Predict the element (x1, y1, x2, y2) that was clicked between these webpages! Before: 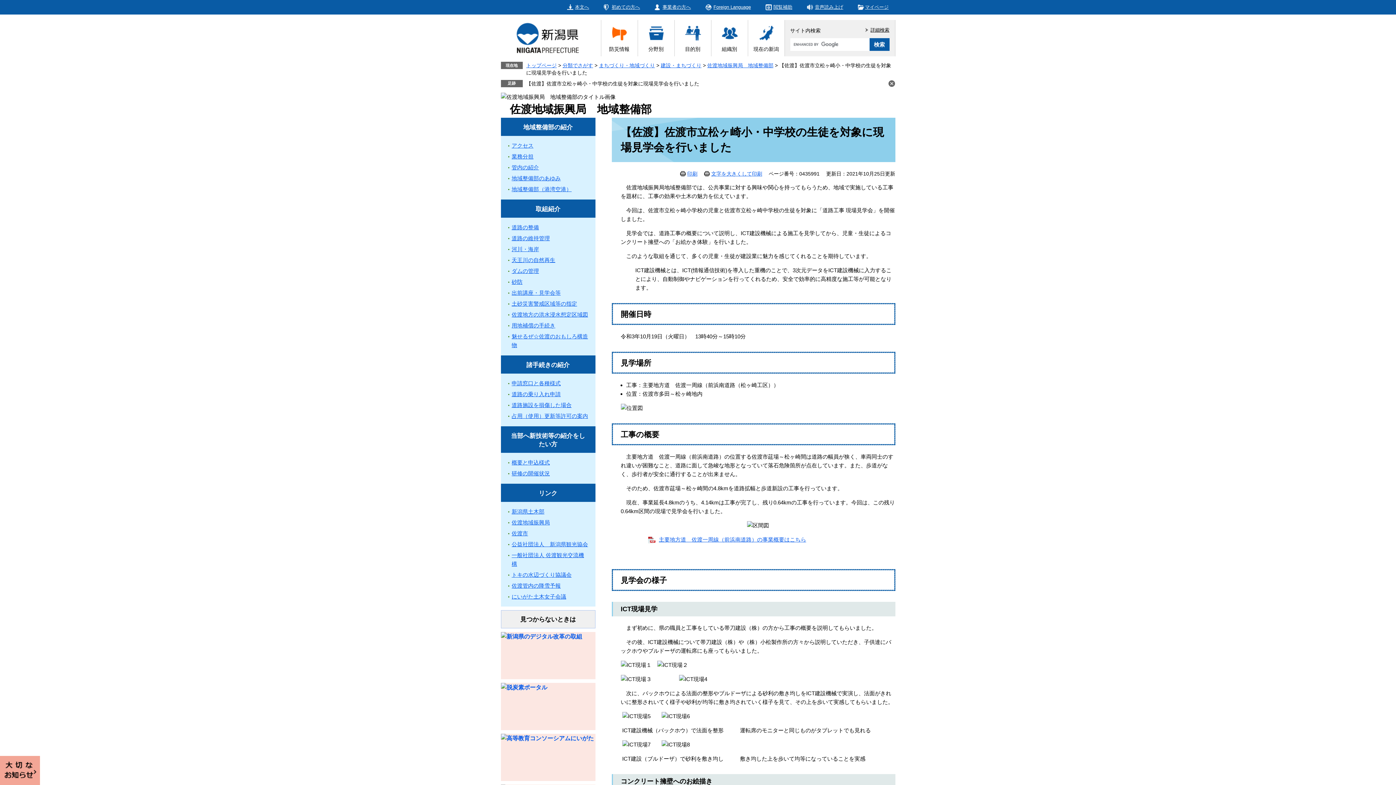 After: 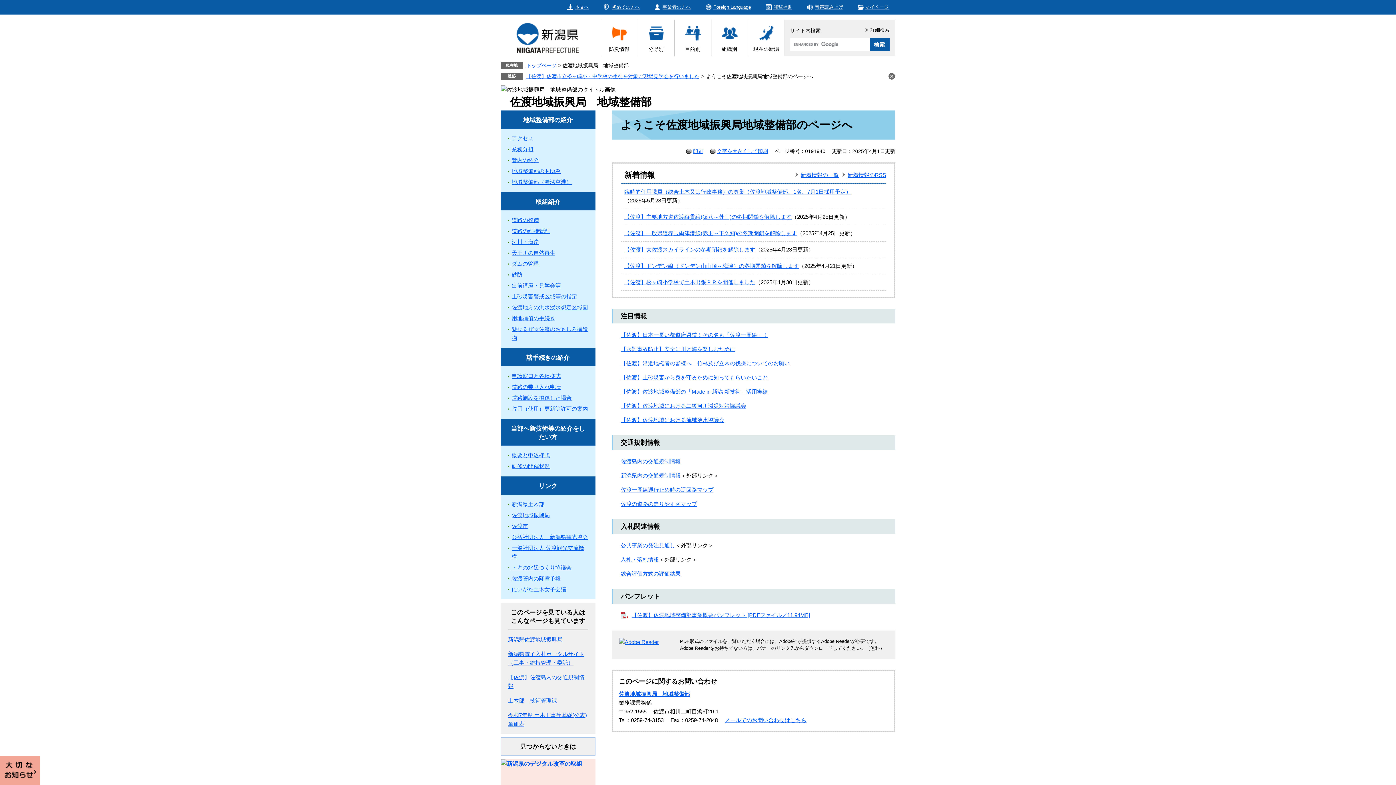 Action: label: 佐渡地域振興局　地域整備部 bbox: (707, 62, 773, 68)